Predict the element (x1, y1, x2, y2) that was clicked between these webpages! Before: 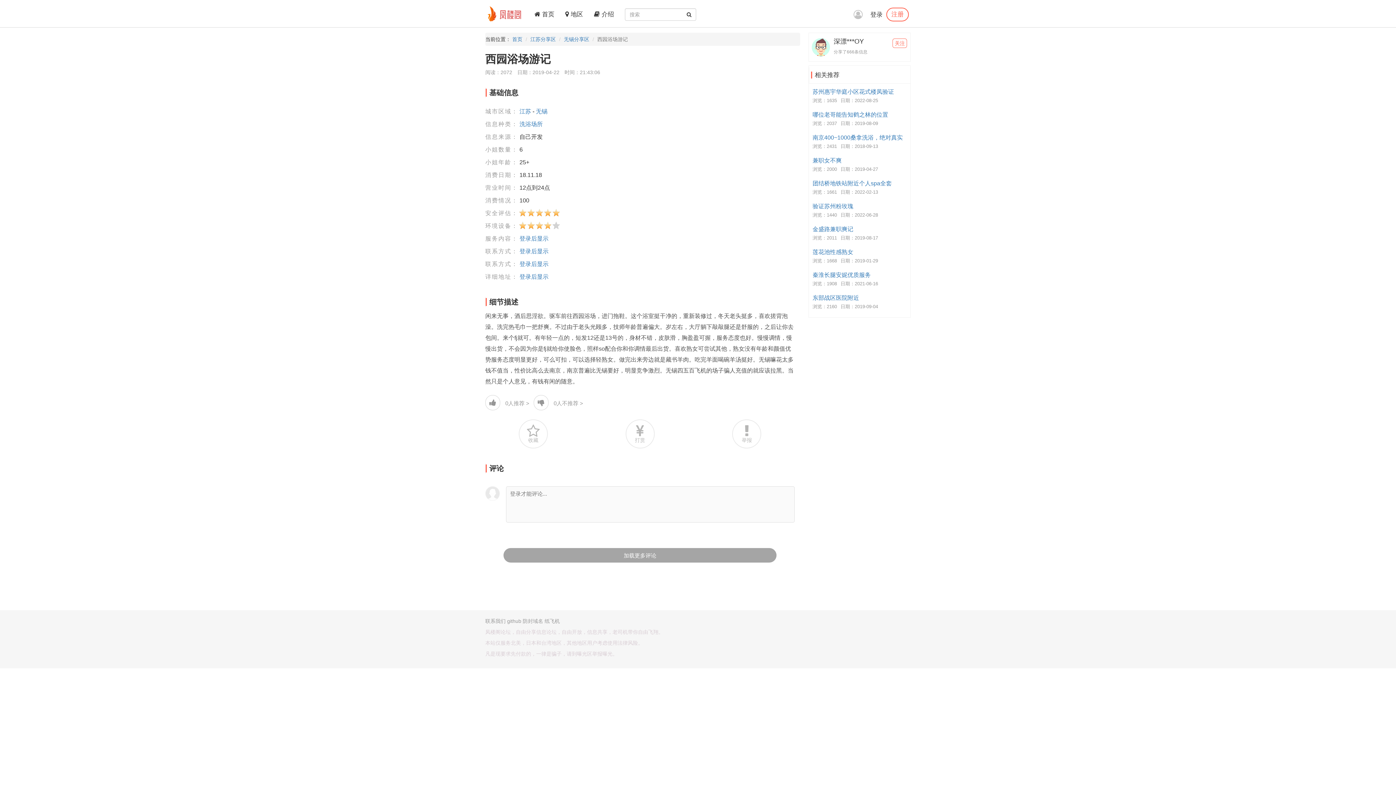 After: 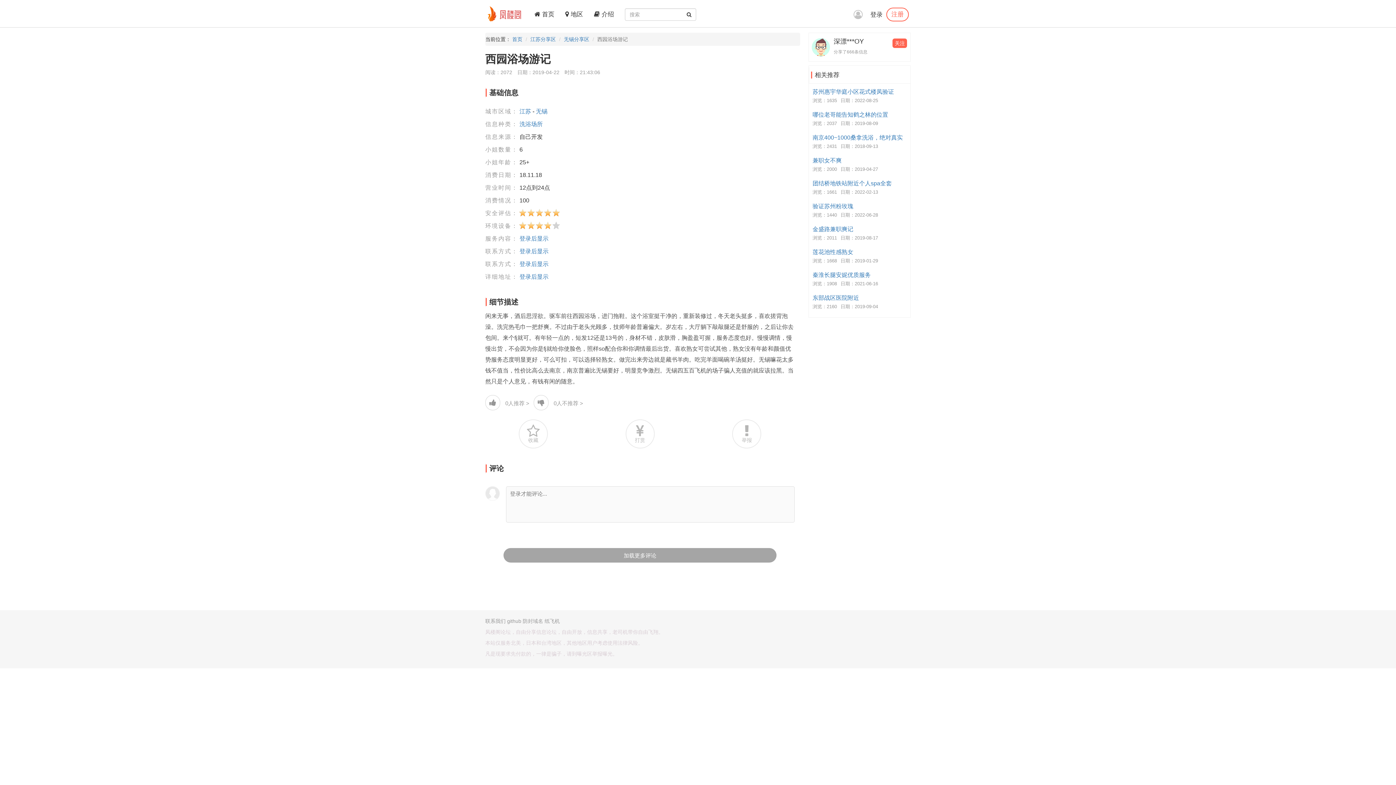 Action: label: 关注 bbox: (892, 38, 907, 48)